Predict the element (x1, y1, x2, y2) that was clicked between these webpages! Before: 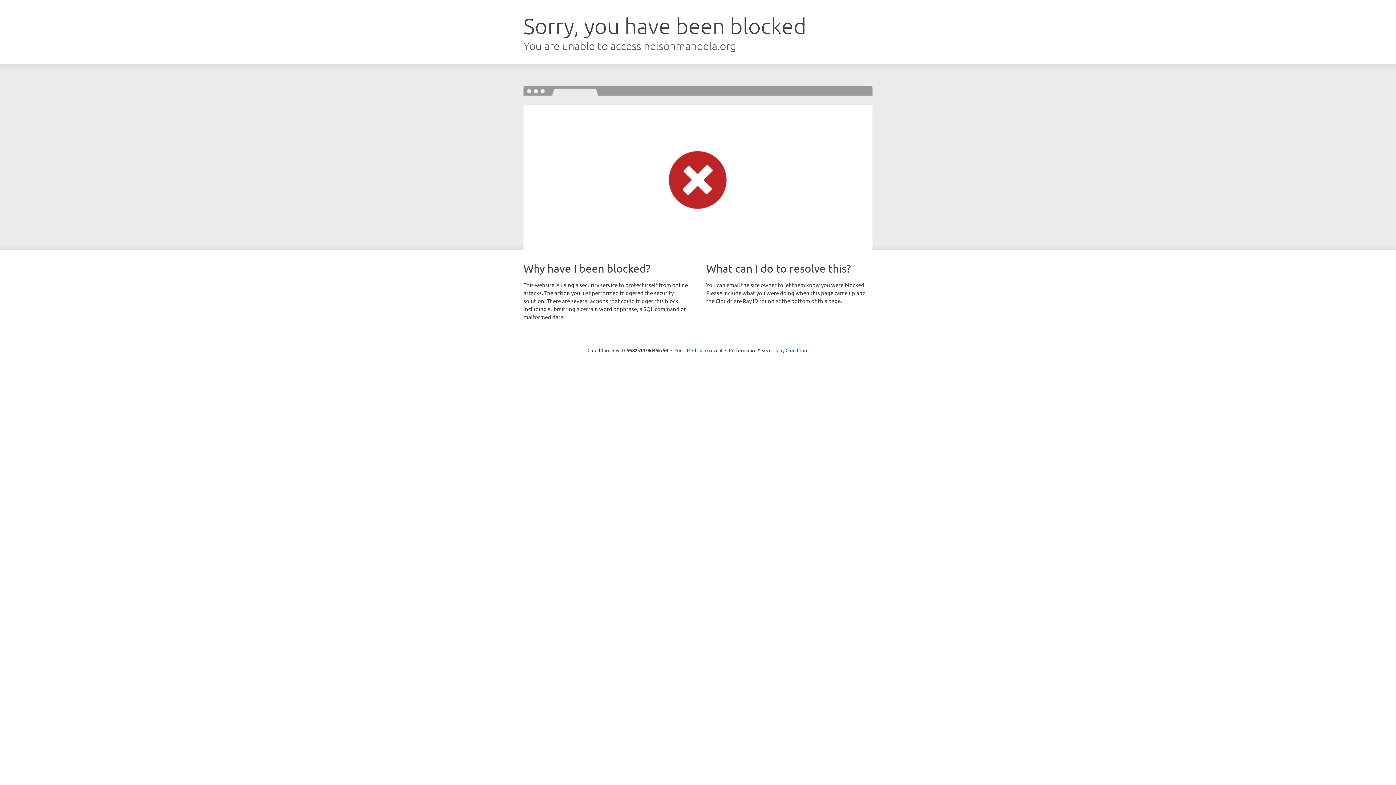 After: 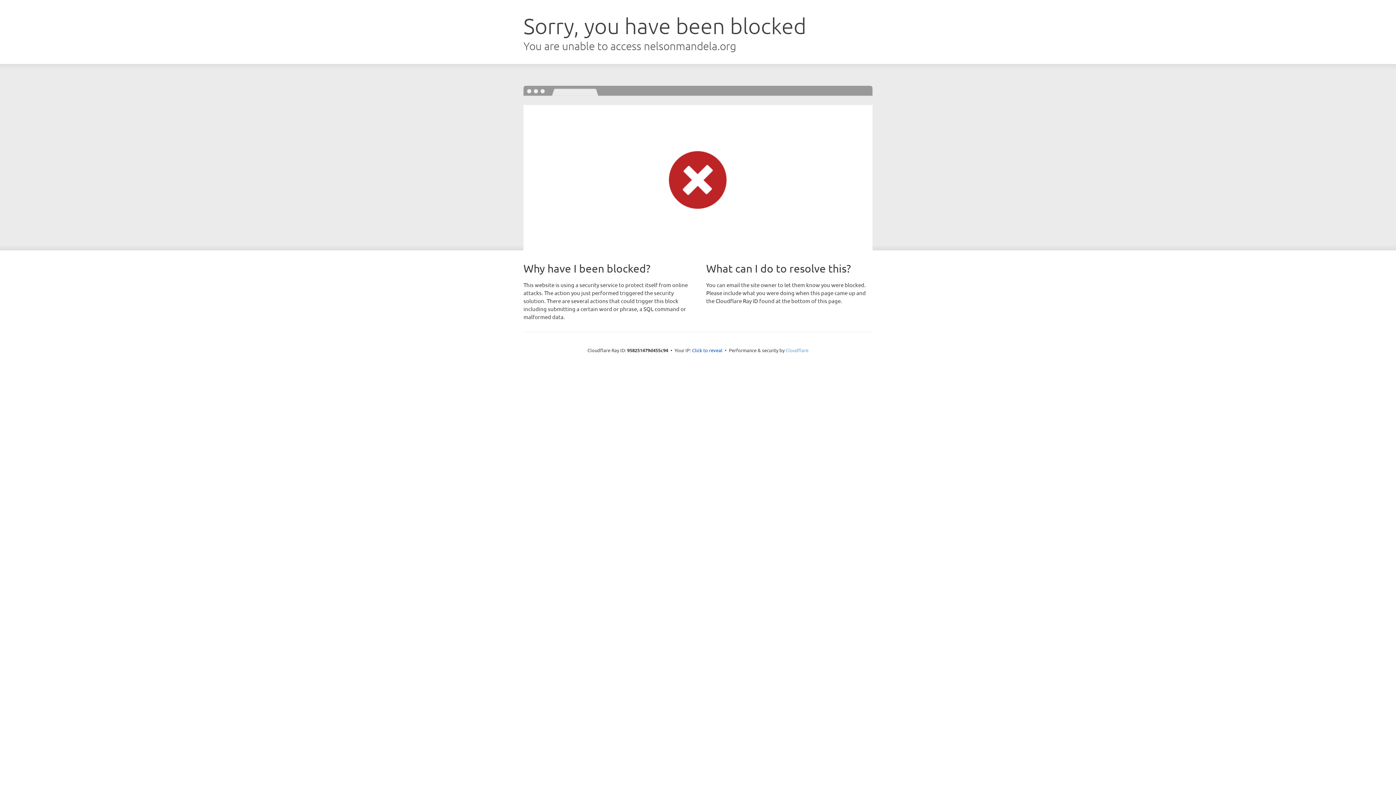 Action: bbox: (785, 347, 808, 353) label: Cloudflare